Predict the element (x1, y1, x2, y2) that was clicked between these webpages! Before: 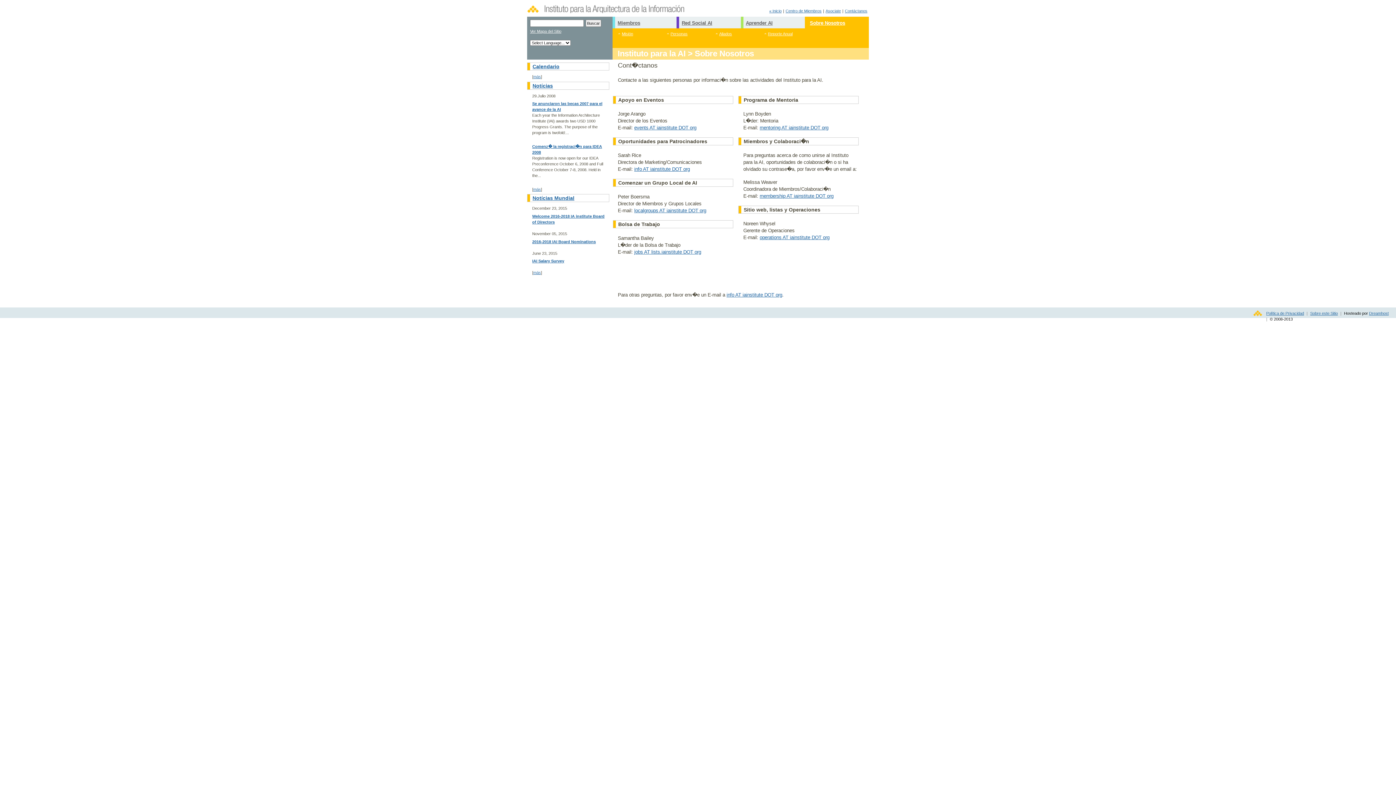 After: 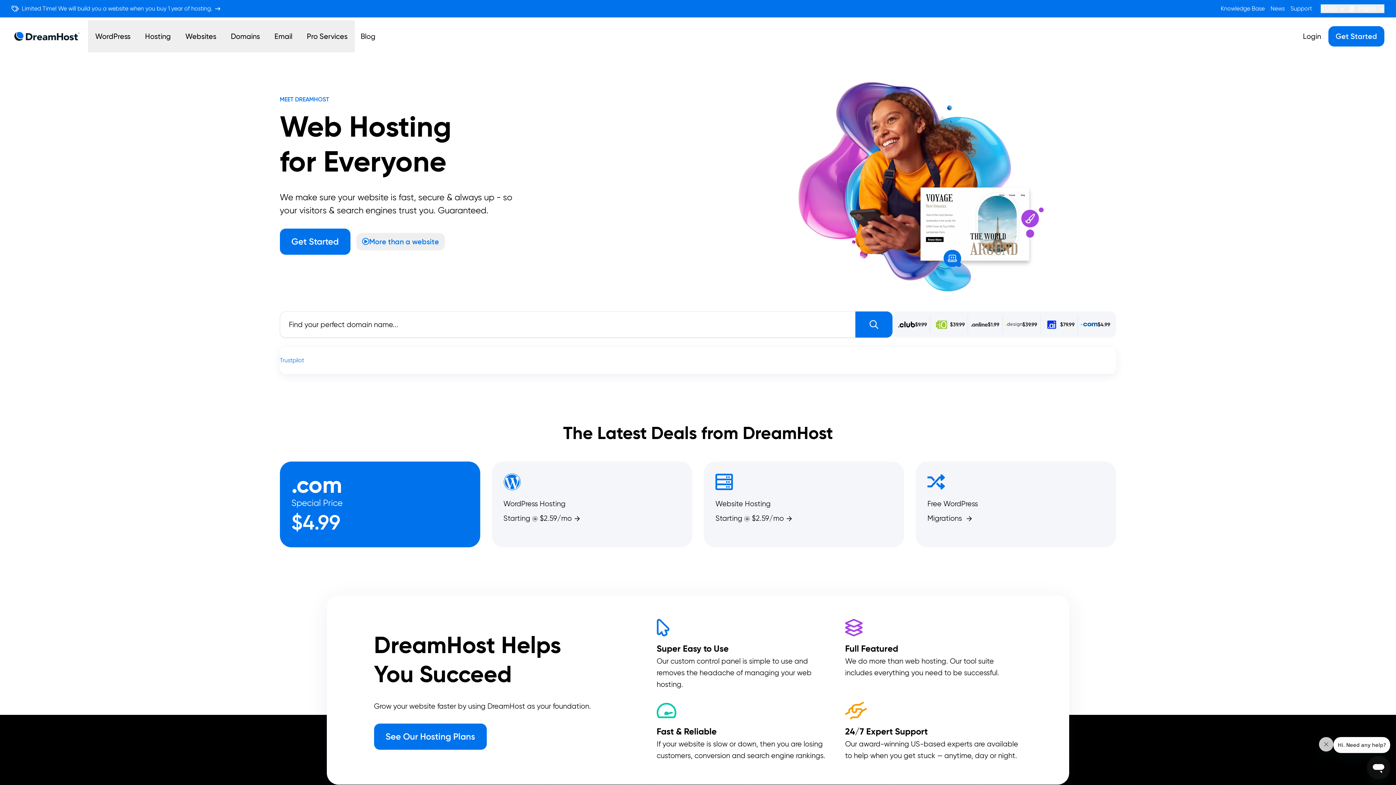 Action: label: Dreamhost bbox: (1369, 311, 1389, 315)